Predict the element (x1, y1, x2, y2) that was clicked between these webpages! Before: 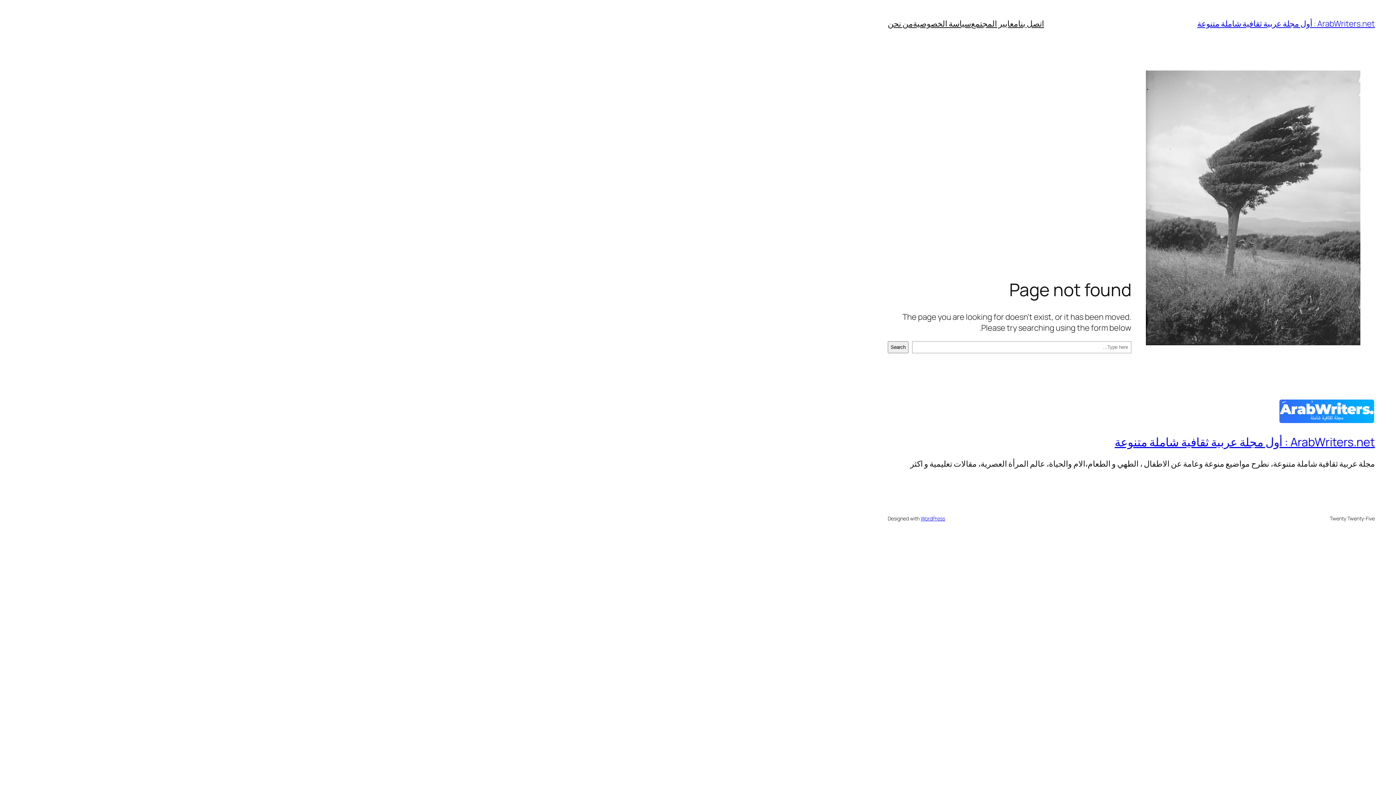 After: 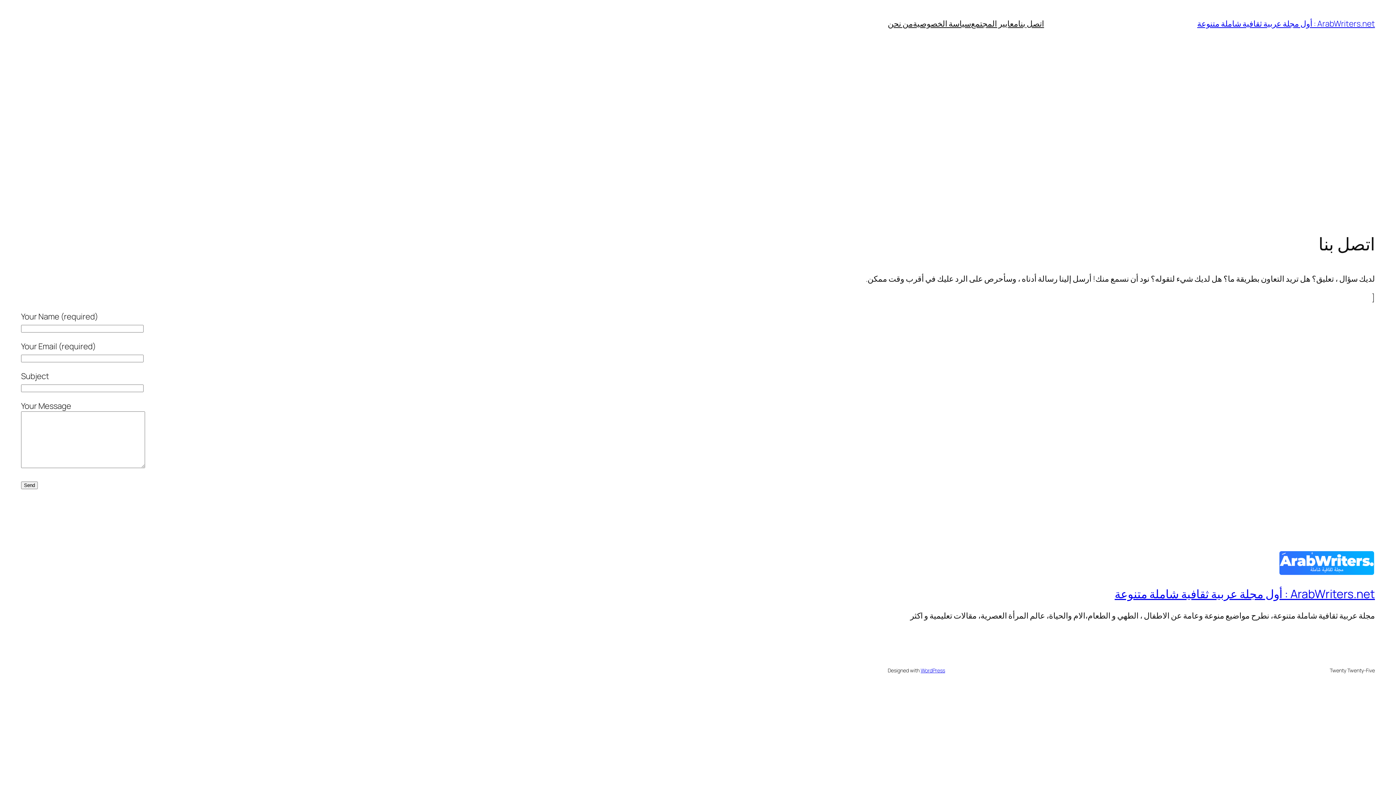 Action: label: اتصل بنا bbox: (1018, 18, 1044, 29)